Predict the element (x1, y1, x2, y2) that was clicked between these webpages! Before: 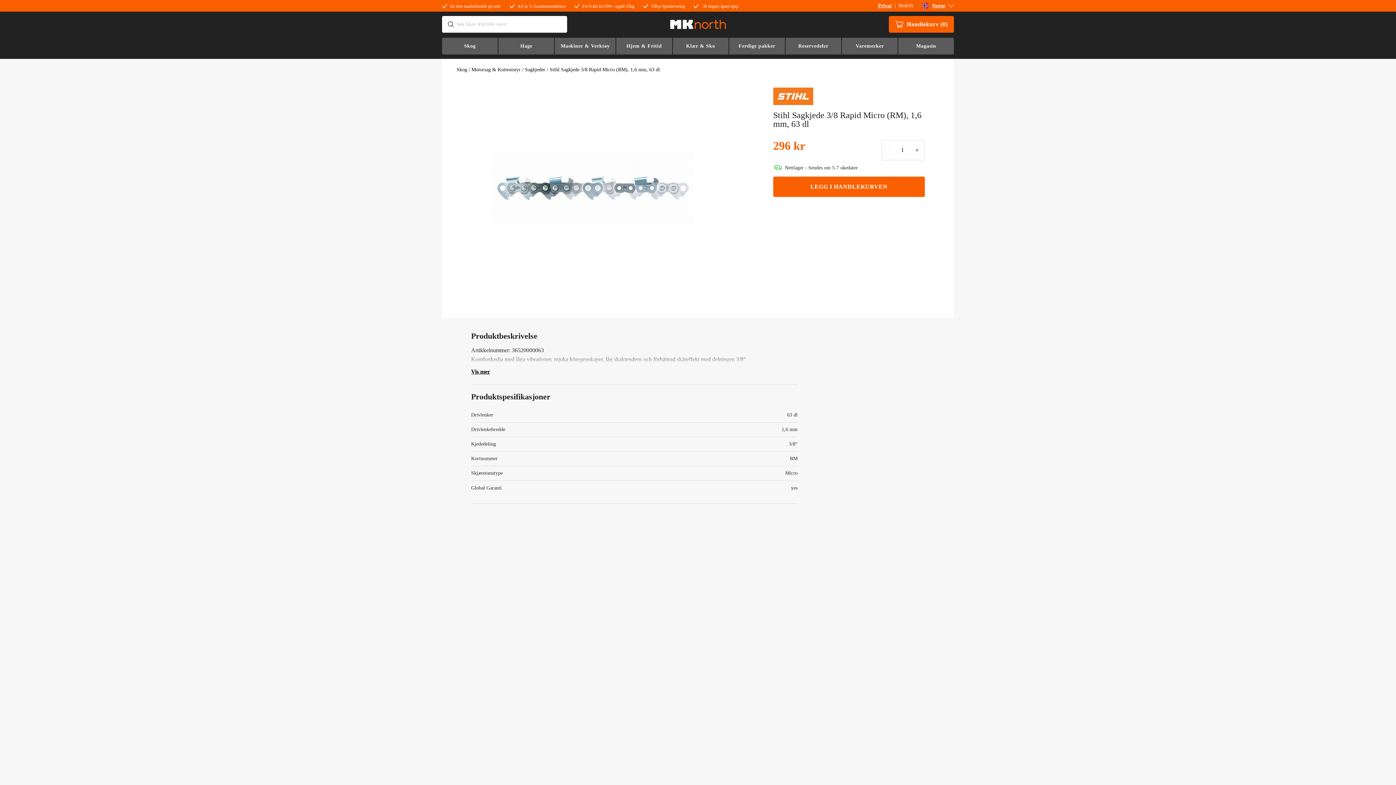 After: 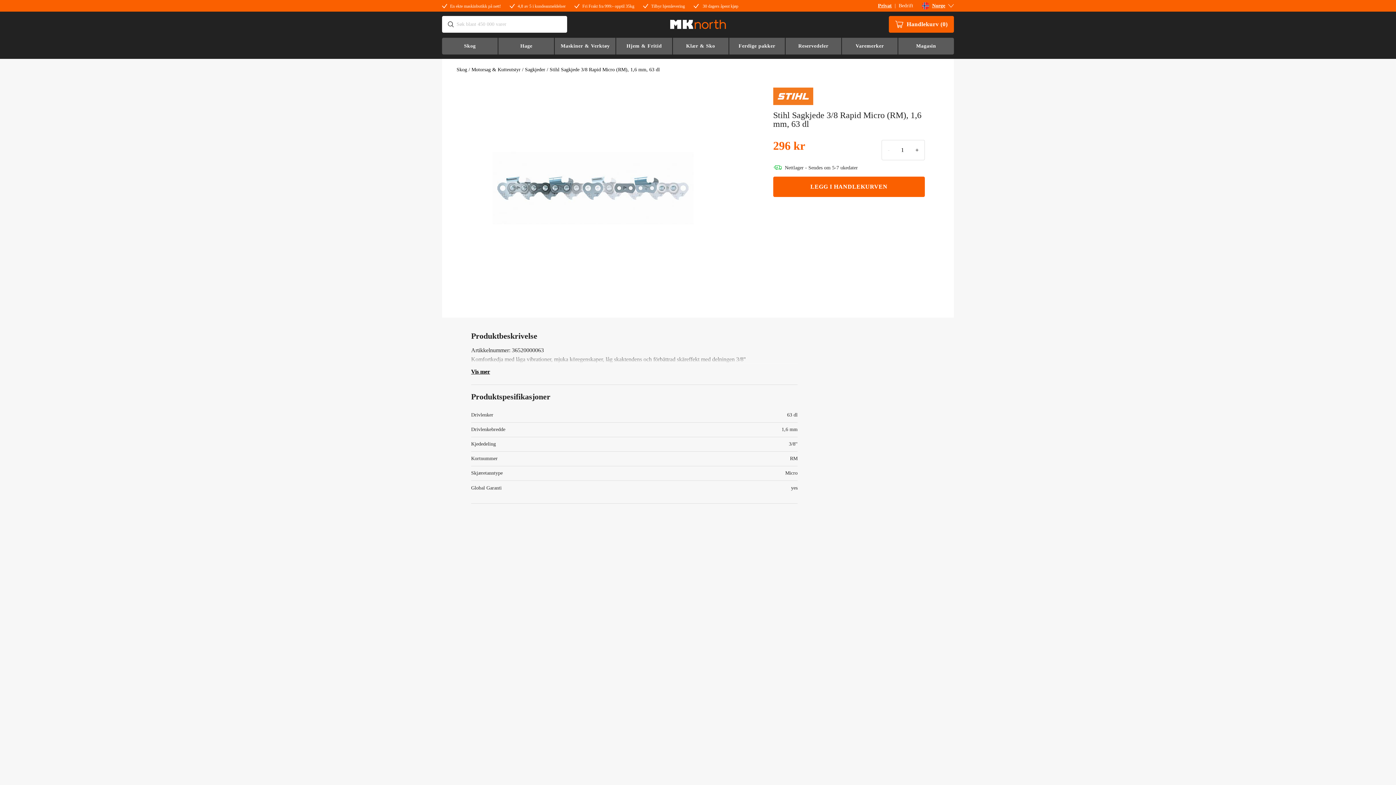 Action: bbox: (471, 367, 490, 376) label: Vis mer